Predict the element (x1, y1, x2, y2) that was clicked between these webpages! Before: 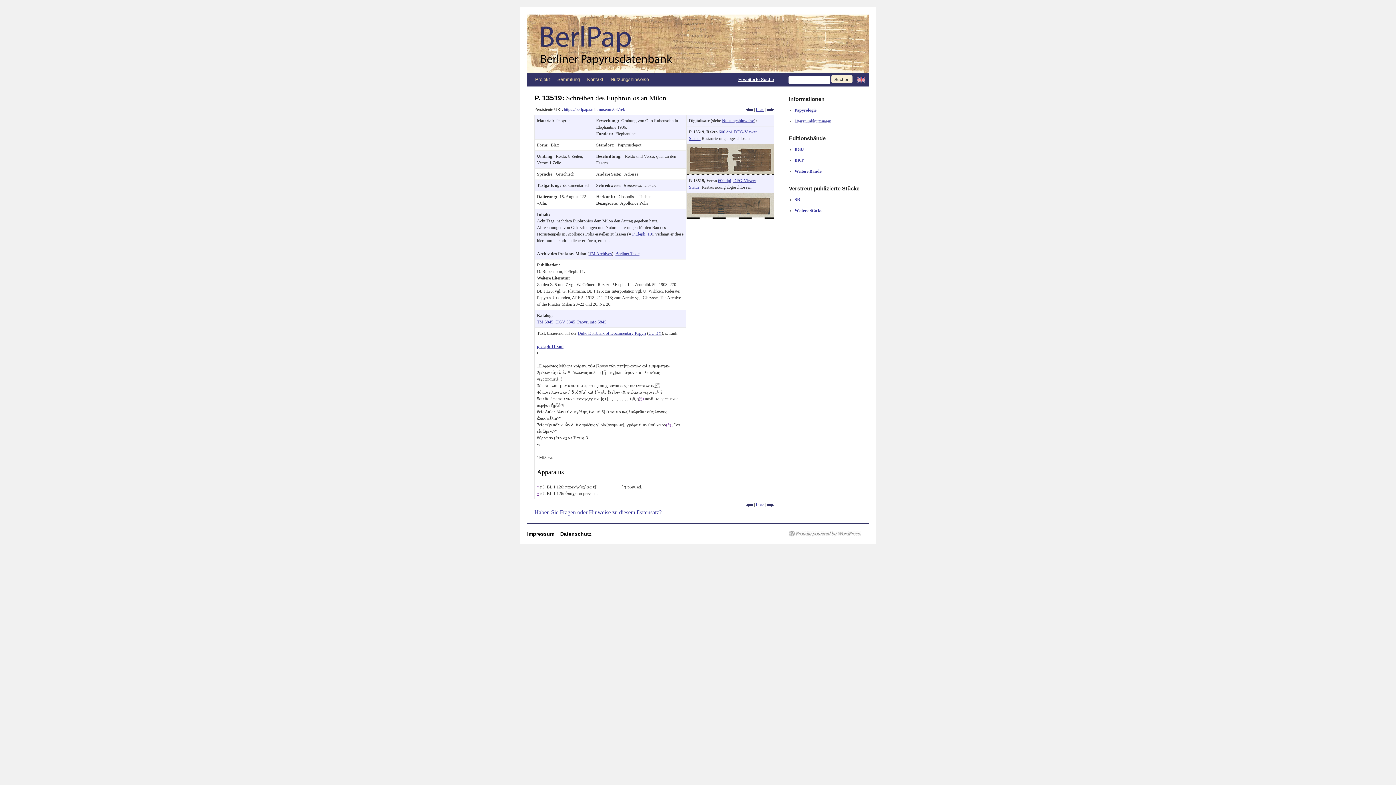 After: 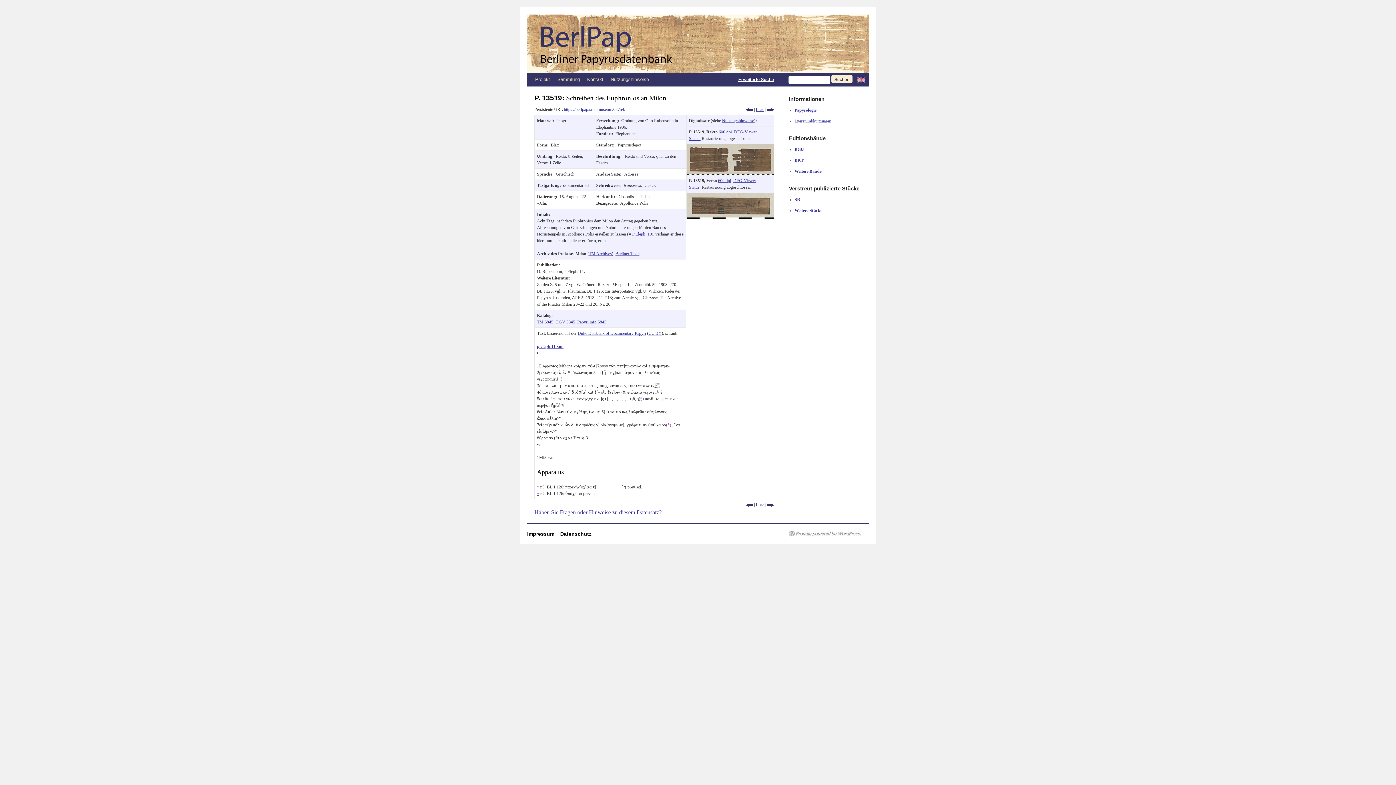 Action: bbox: (537, 491, 539, 496) label: ^